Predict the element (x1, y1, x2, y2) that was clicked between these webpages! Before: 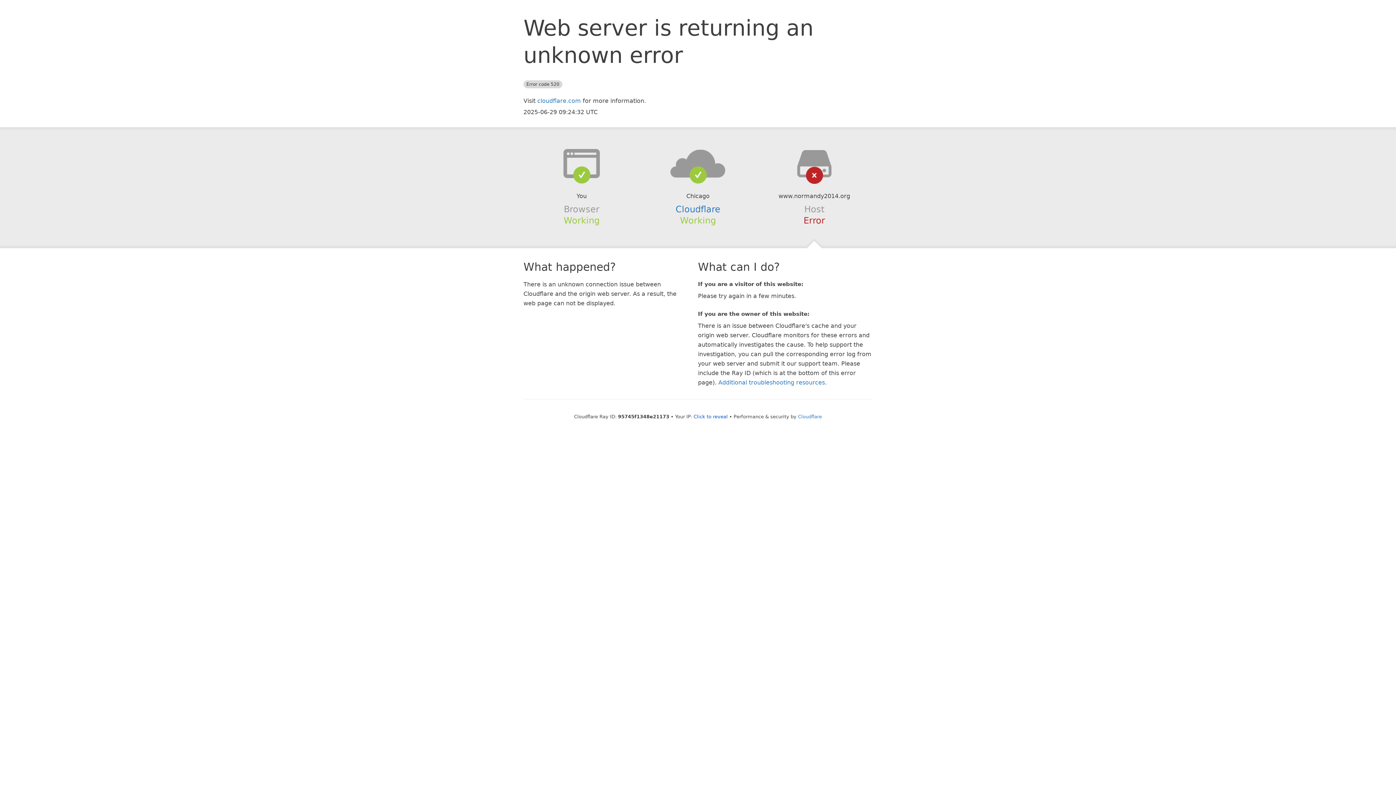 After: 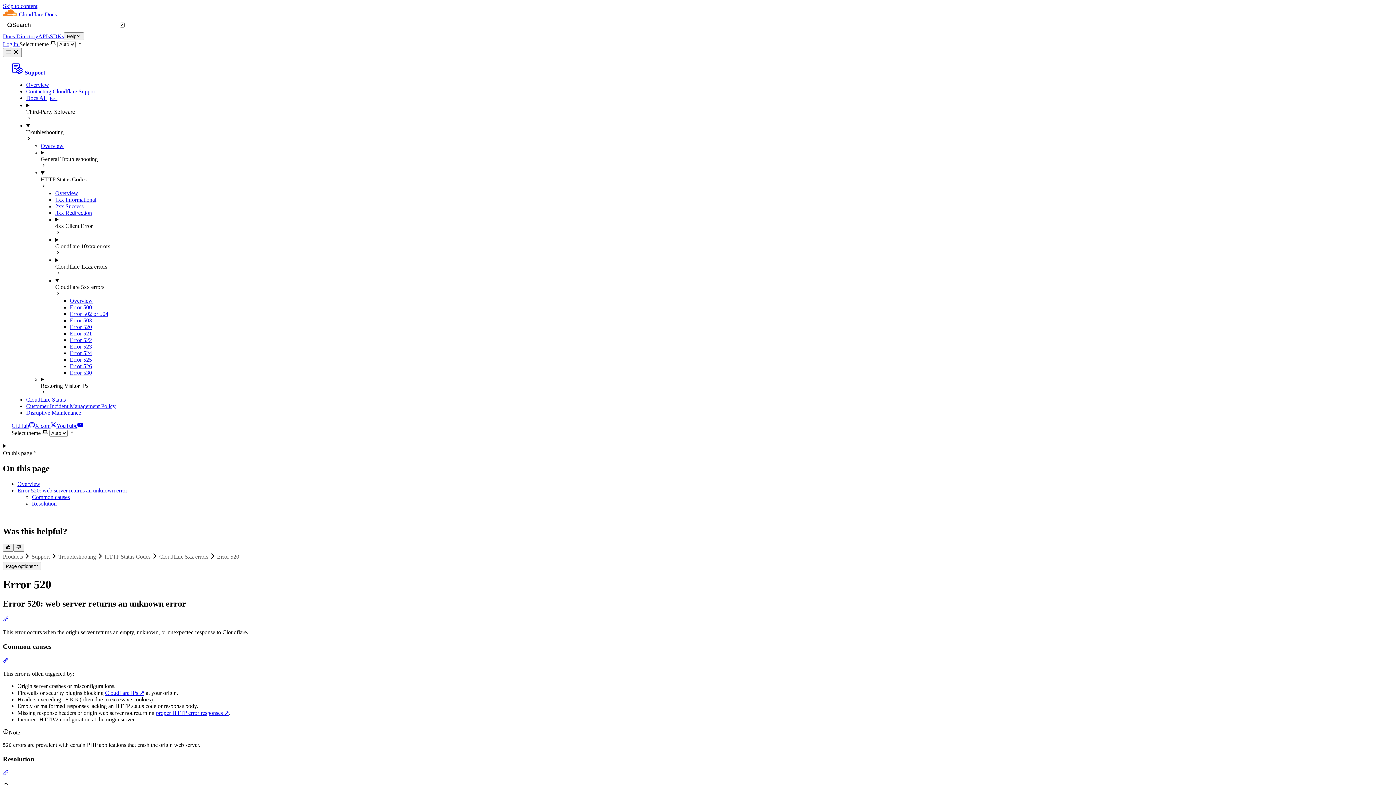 Action: label: Additional troubleshooting resources bbox: (718, 379, 825, 386)